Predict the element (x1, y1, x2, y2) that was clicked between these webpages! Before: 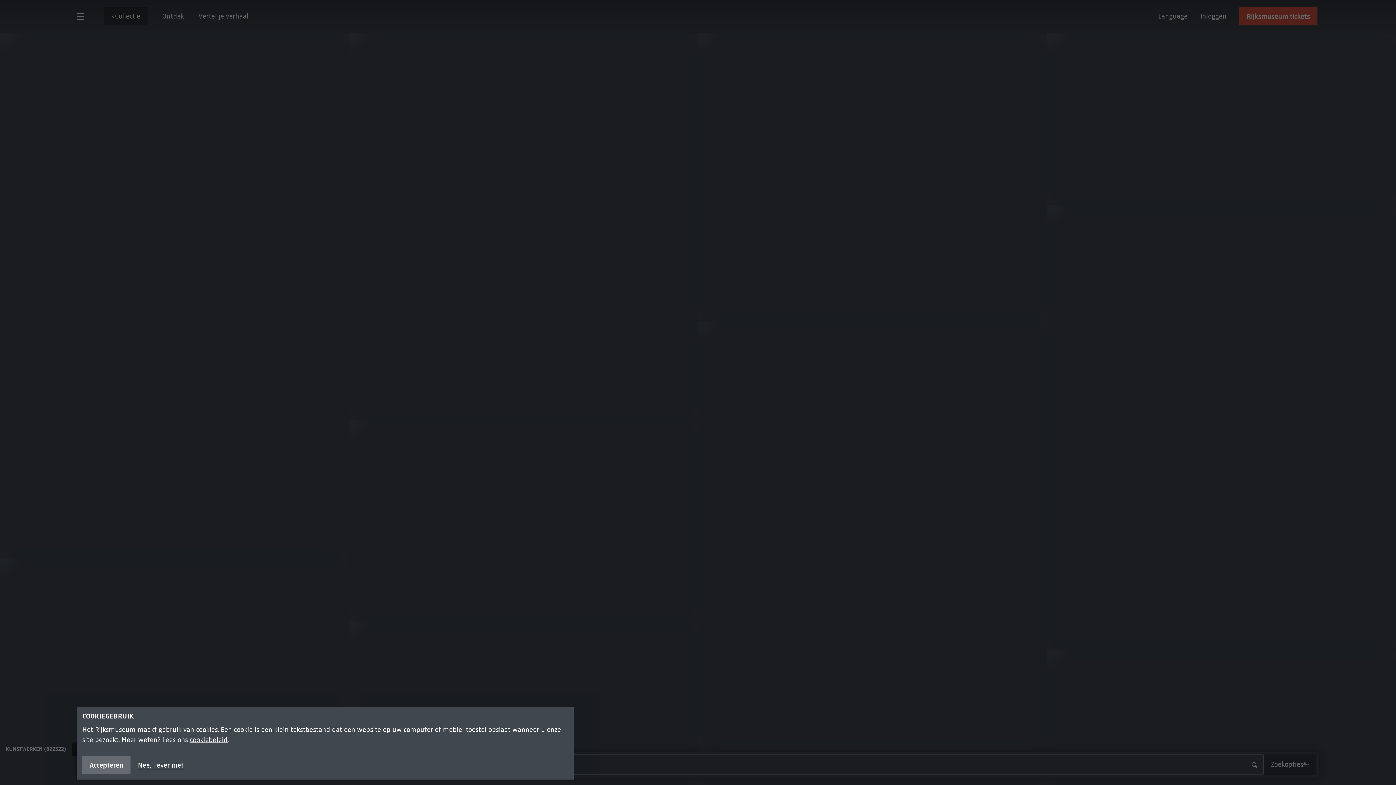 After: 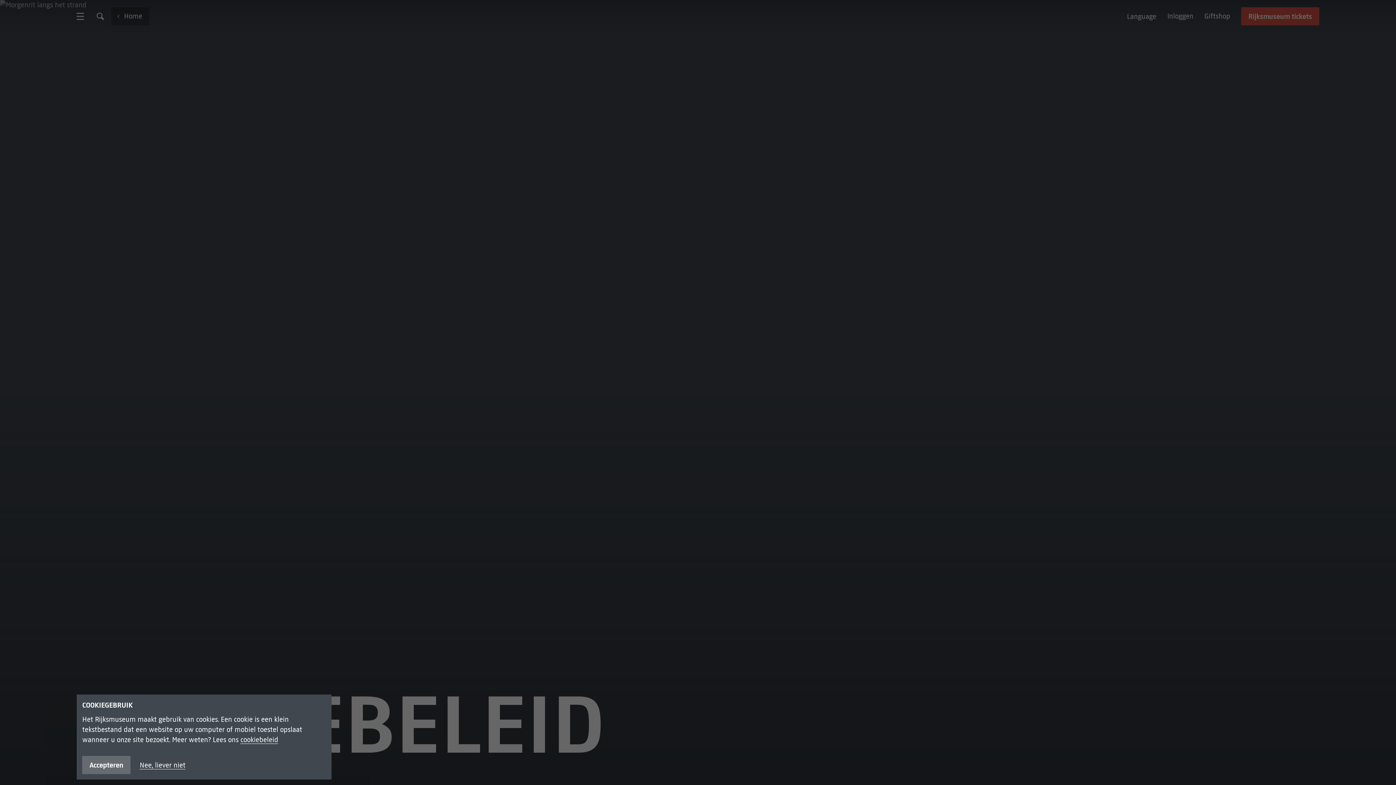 Action: label: cookiebeleid bbox: (189, 736, 227, 744)